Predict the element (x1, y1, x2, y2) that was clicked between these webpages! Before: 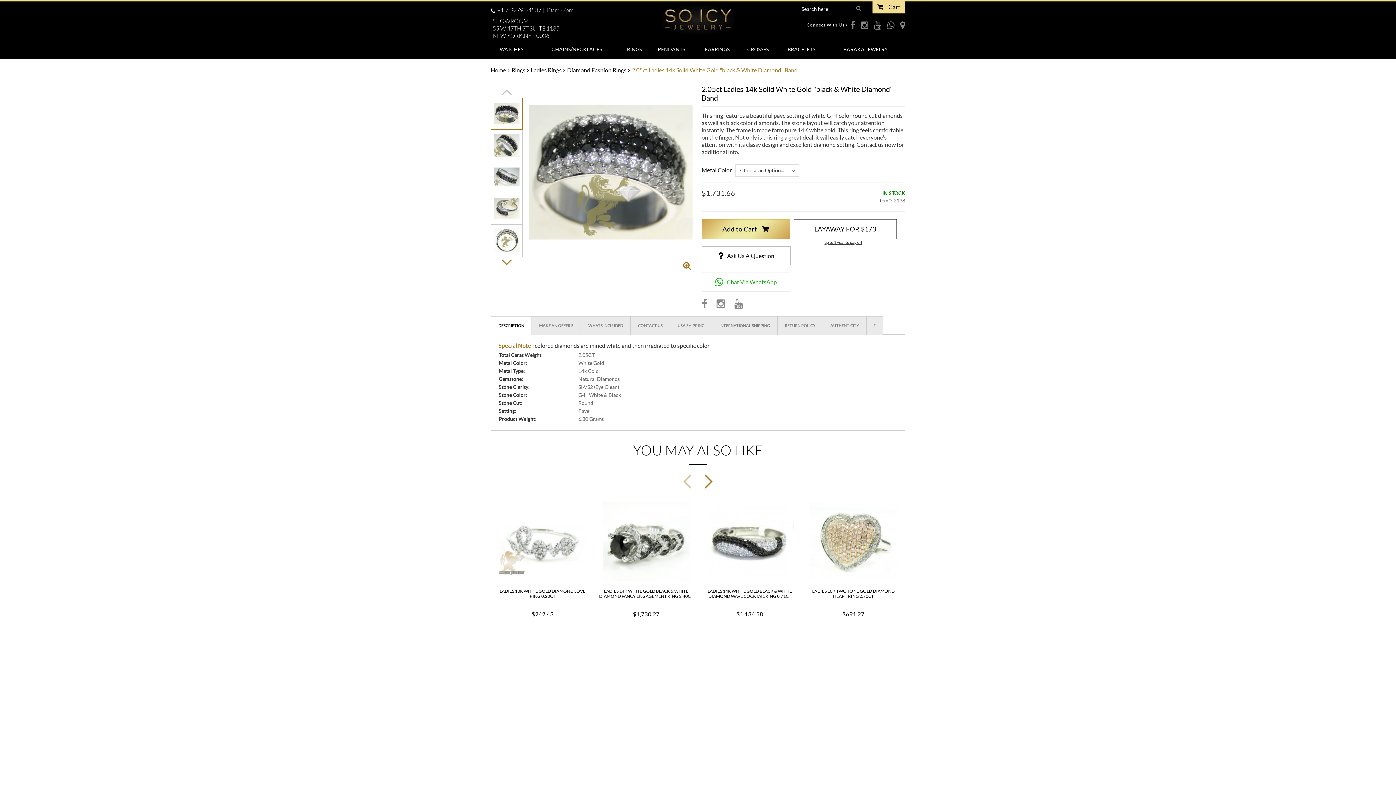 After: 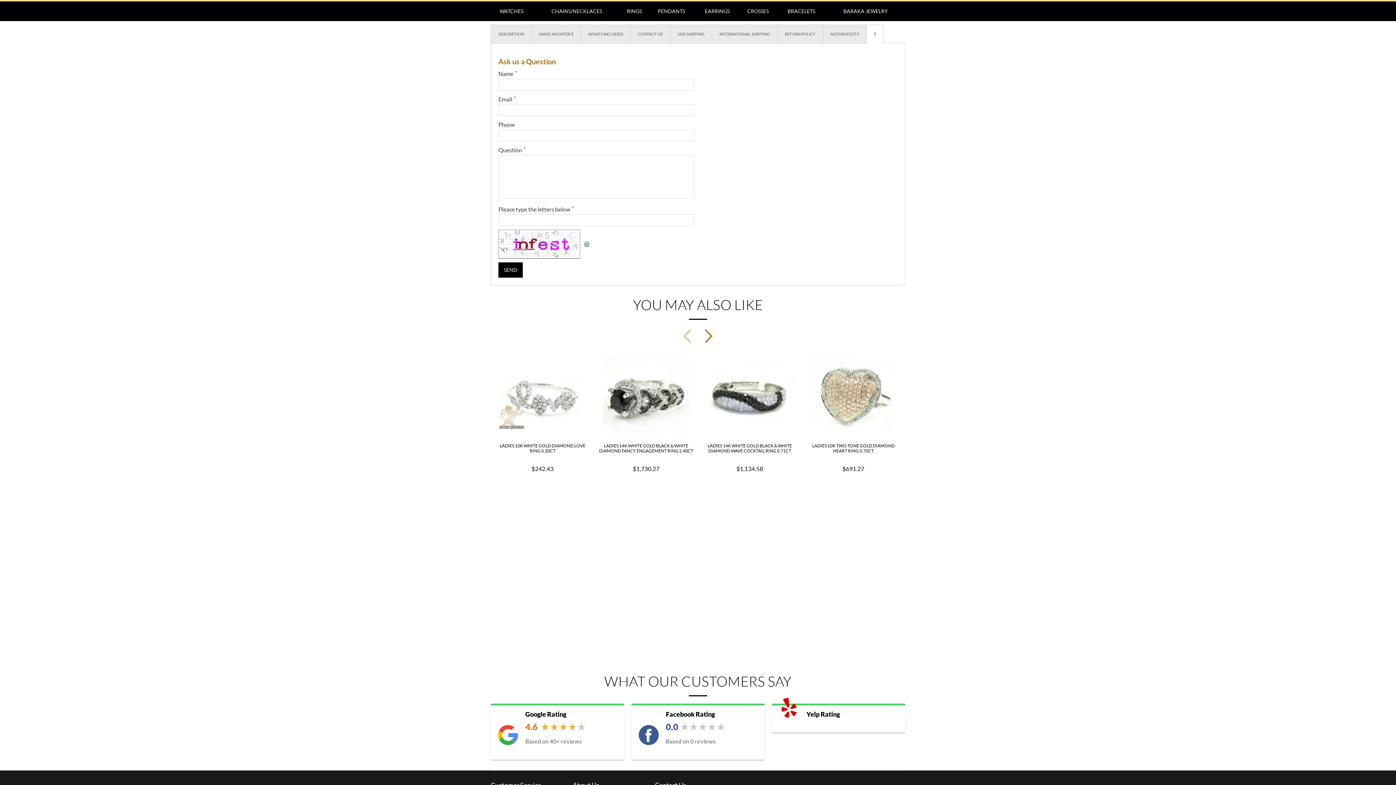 Action: label: Ask Us A Question bbox: (701, 246, 790, 265)